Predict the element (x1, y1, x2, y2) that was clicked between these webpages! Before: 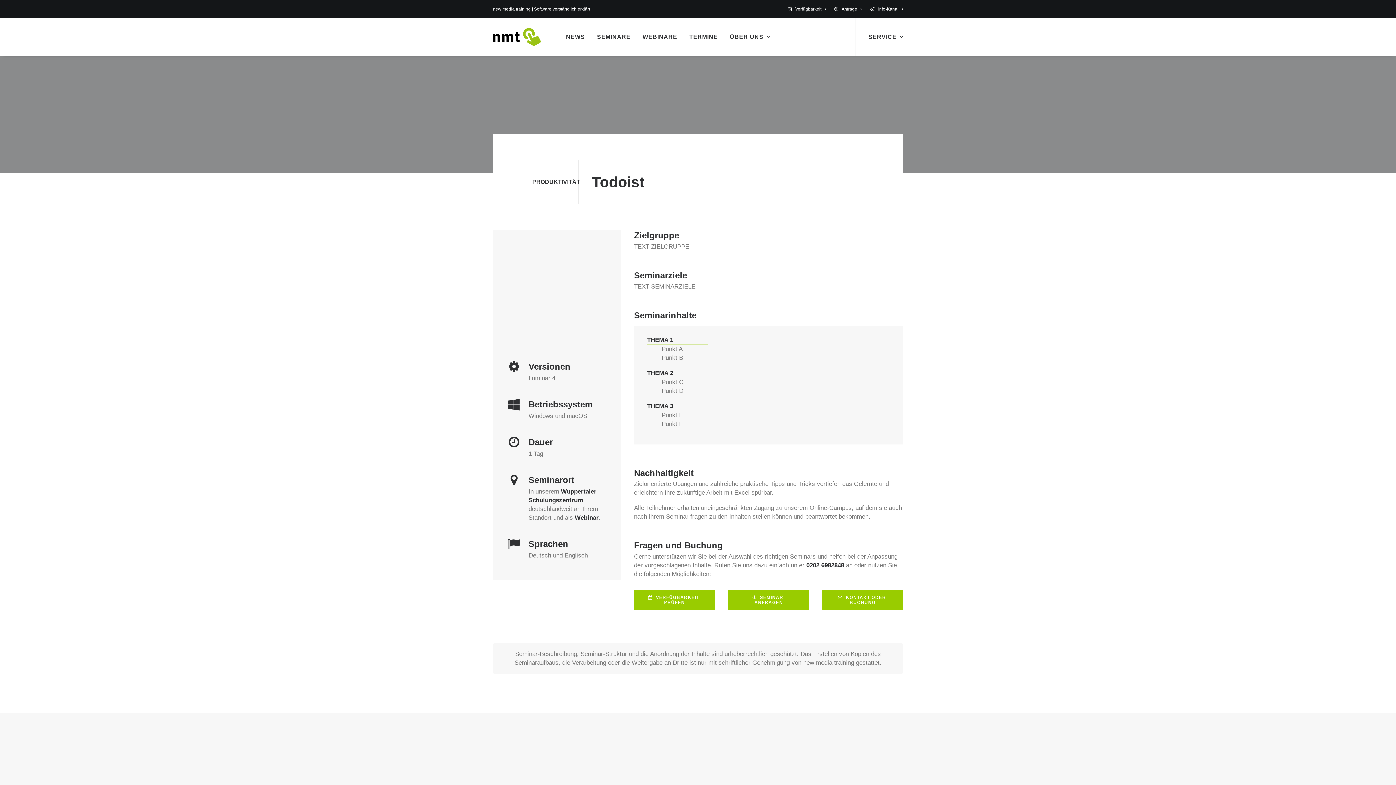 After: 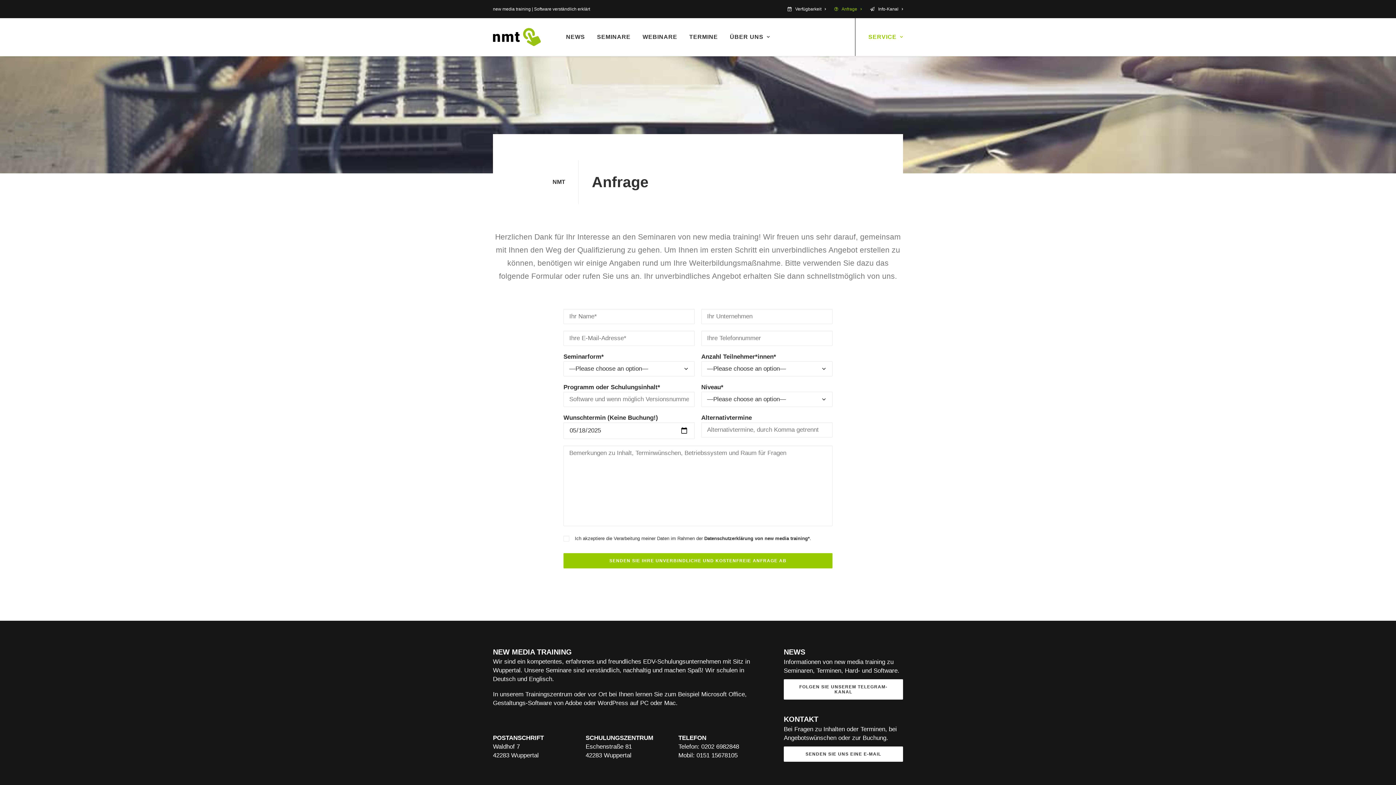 Action: bbox: (831, 0, 865, 18) label: Anfrage